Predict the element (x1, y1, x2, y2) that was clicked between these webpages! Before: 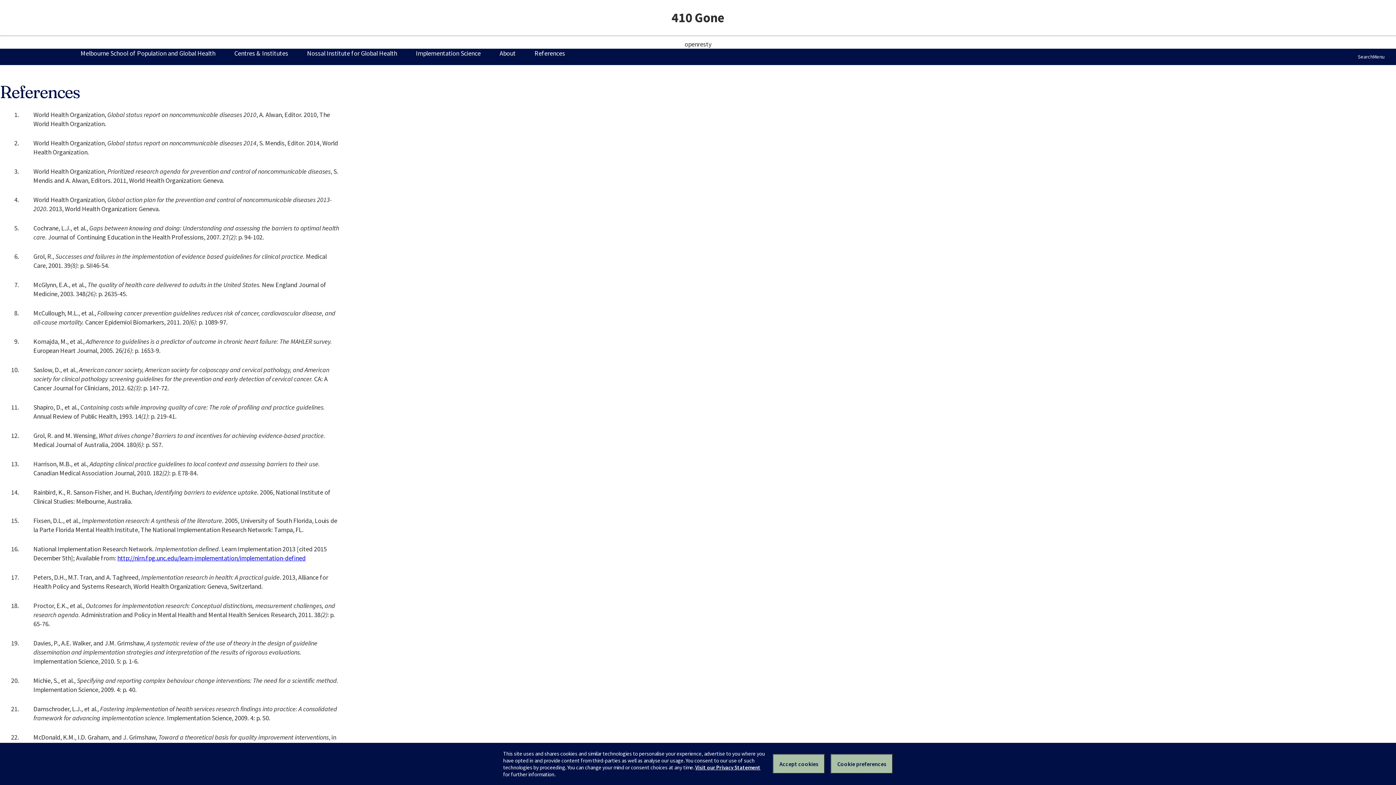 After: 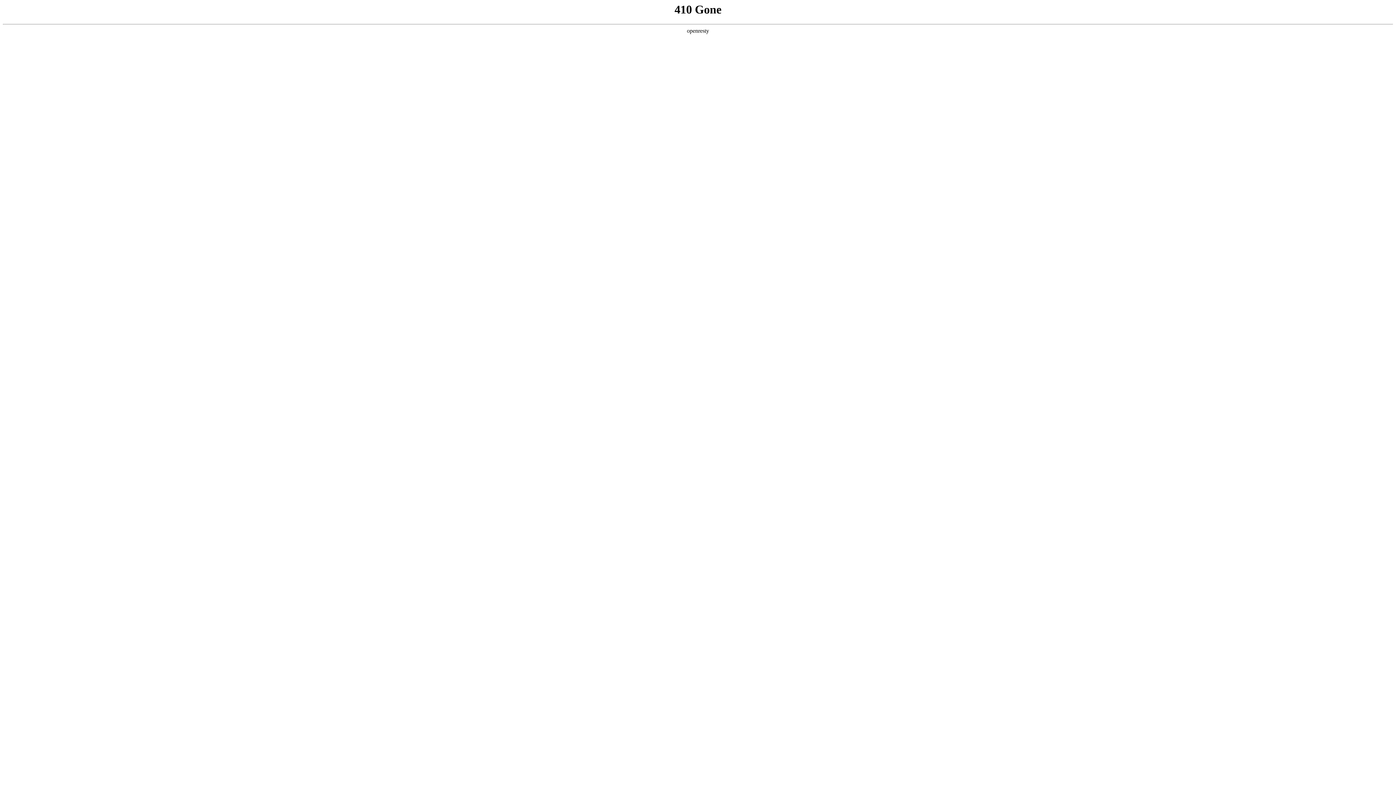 Action: bbox: (416, 48, 480, 57) label: Implementation Science